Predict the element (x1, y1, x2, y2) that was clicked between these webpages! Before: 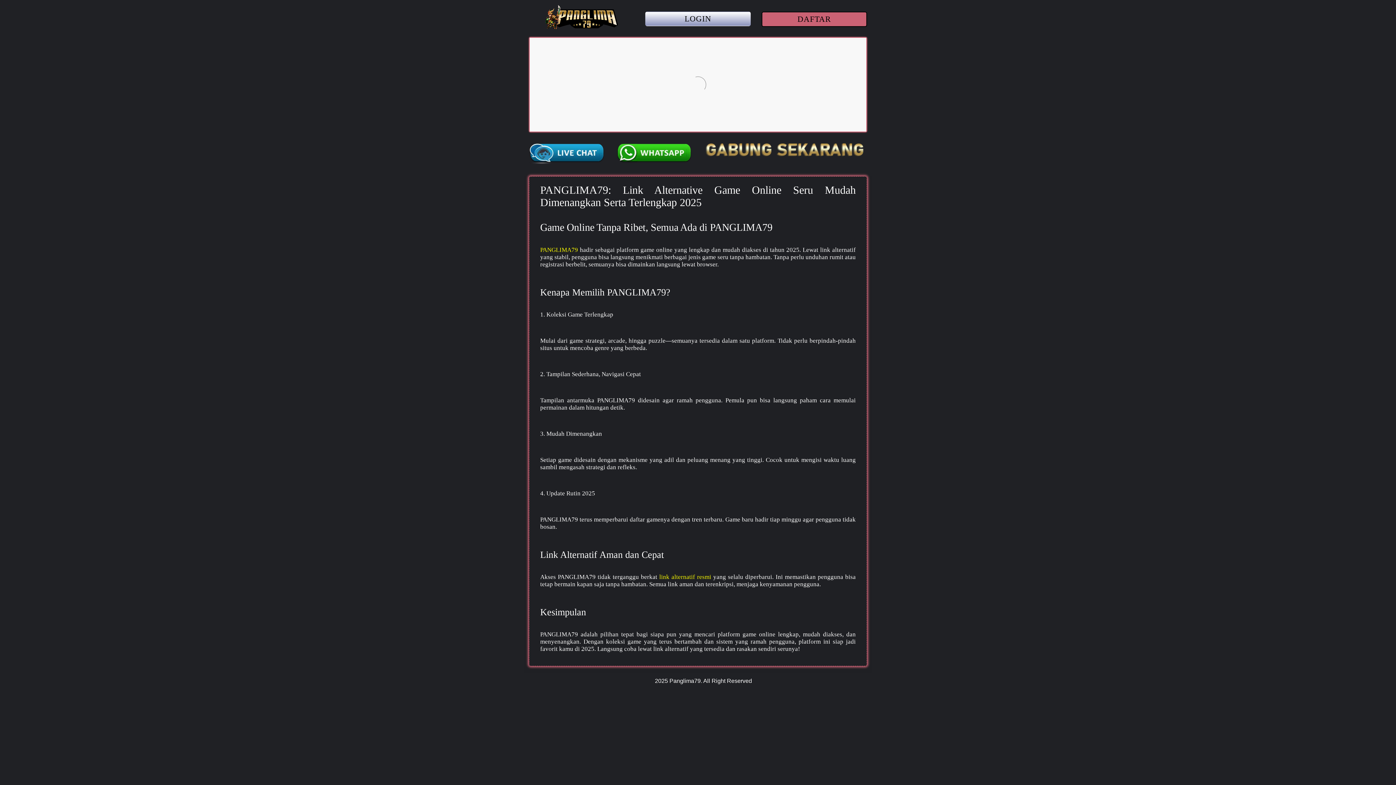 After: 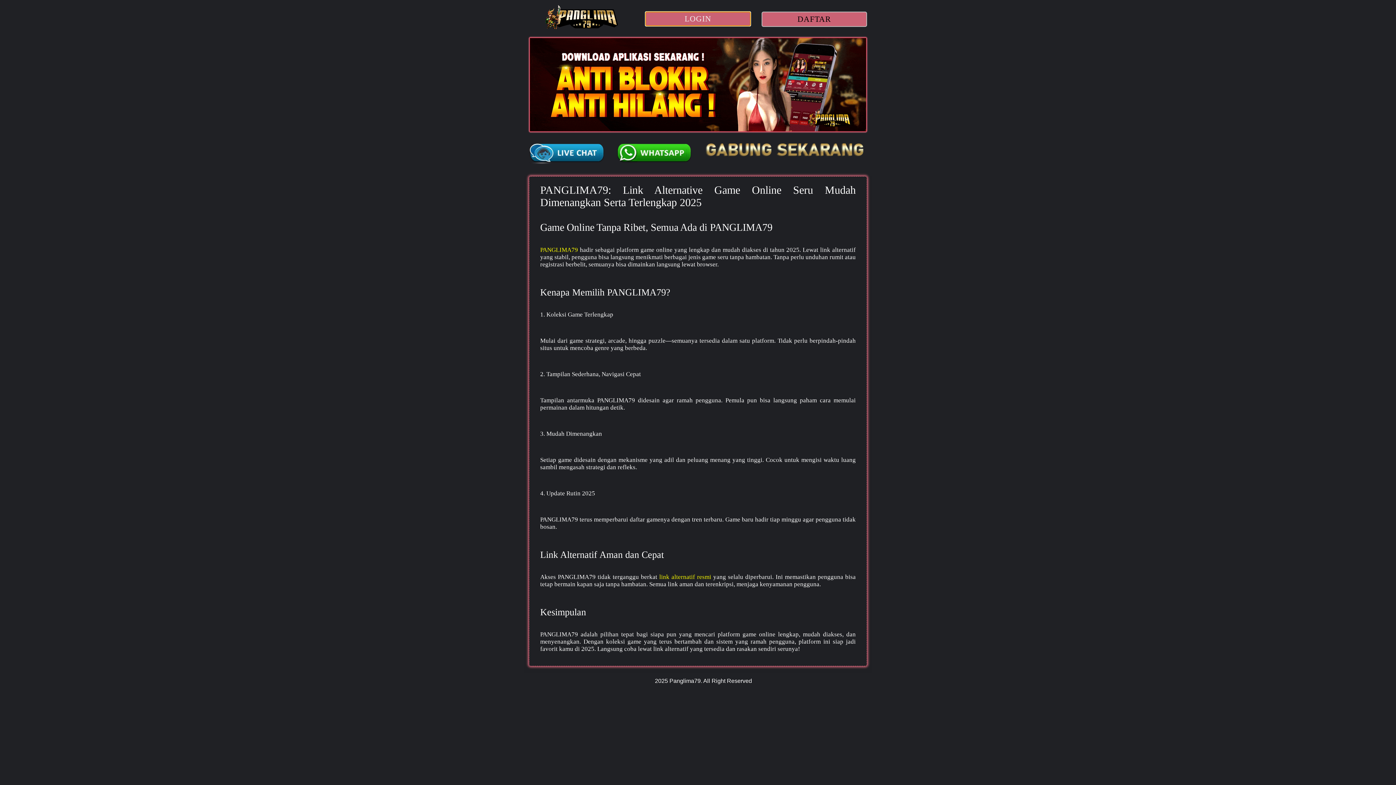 Action: bbox: (645, 11, 750, 26) label: LOGIN